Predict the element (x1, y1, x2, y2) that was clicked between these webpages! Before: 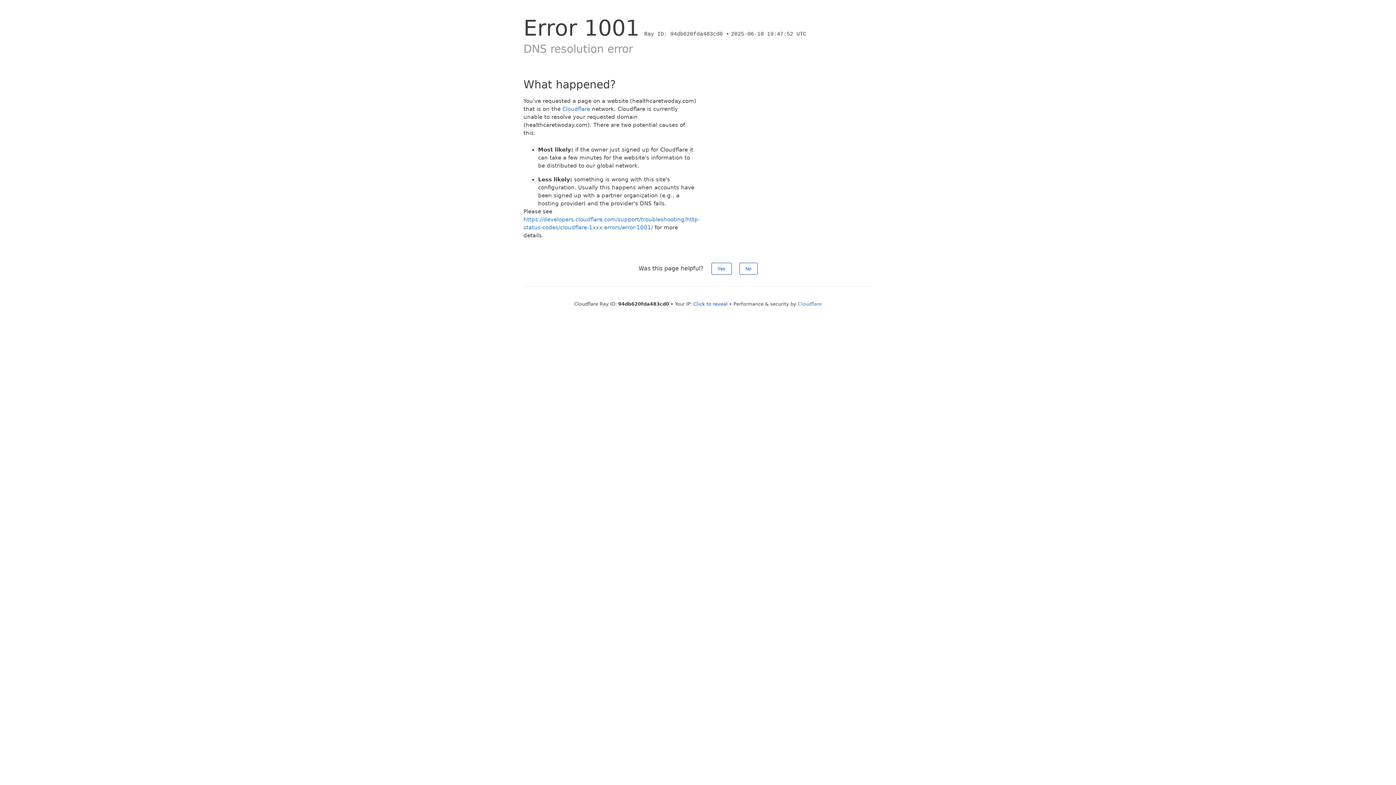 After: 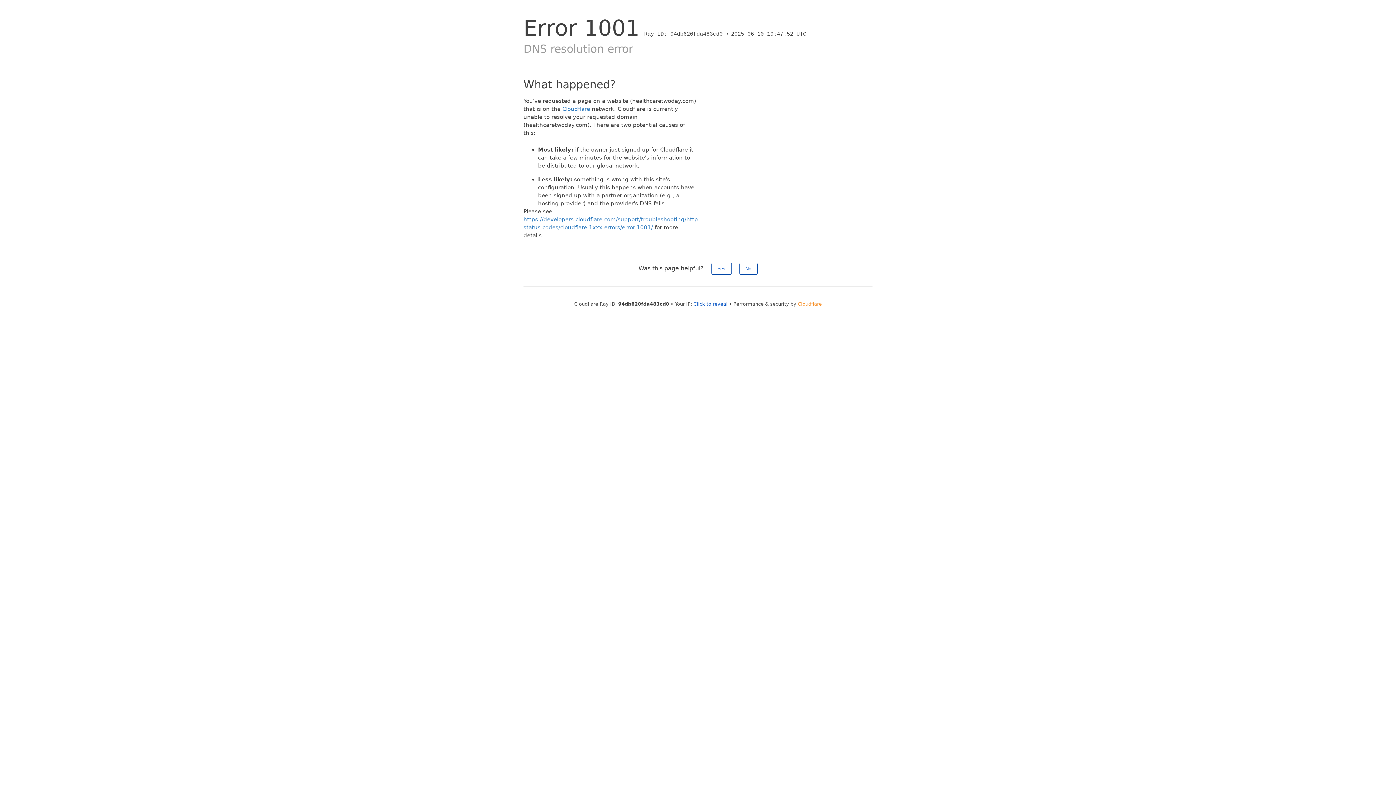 Action: label: Cloudflare bbox: (798, 301, 822, 306)